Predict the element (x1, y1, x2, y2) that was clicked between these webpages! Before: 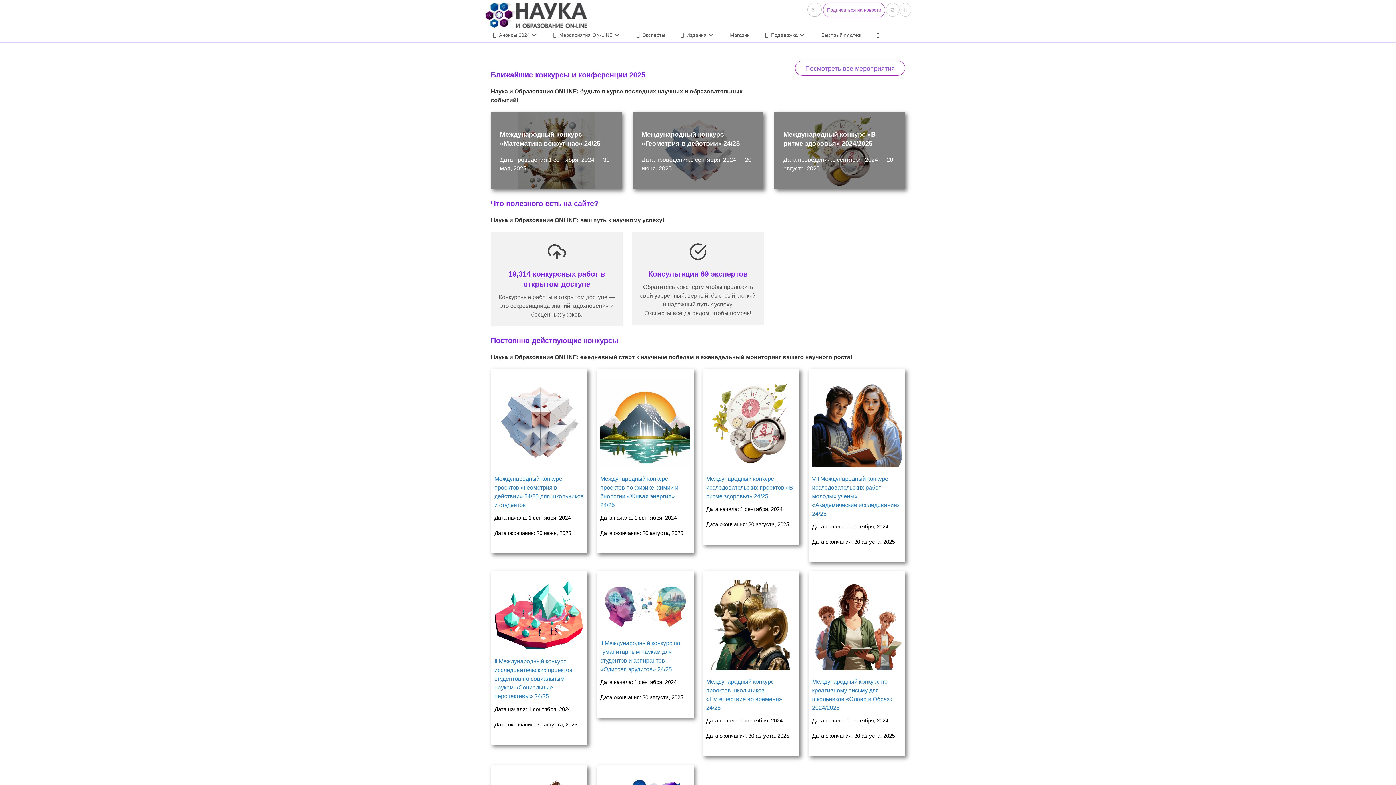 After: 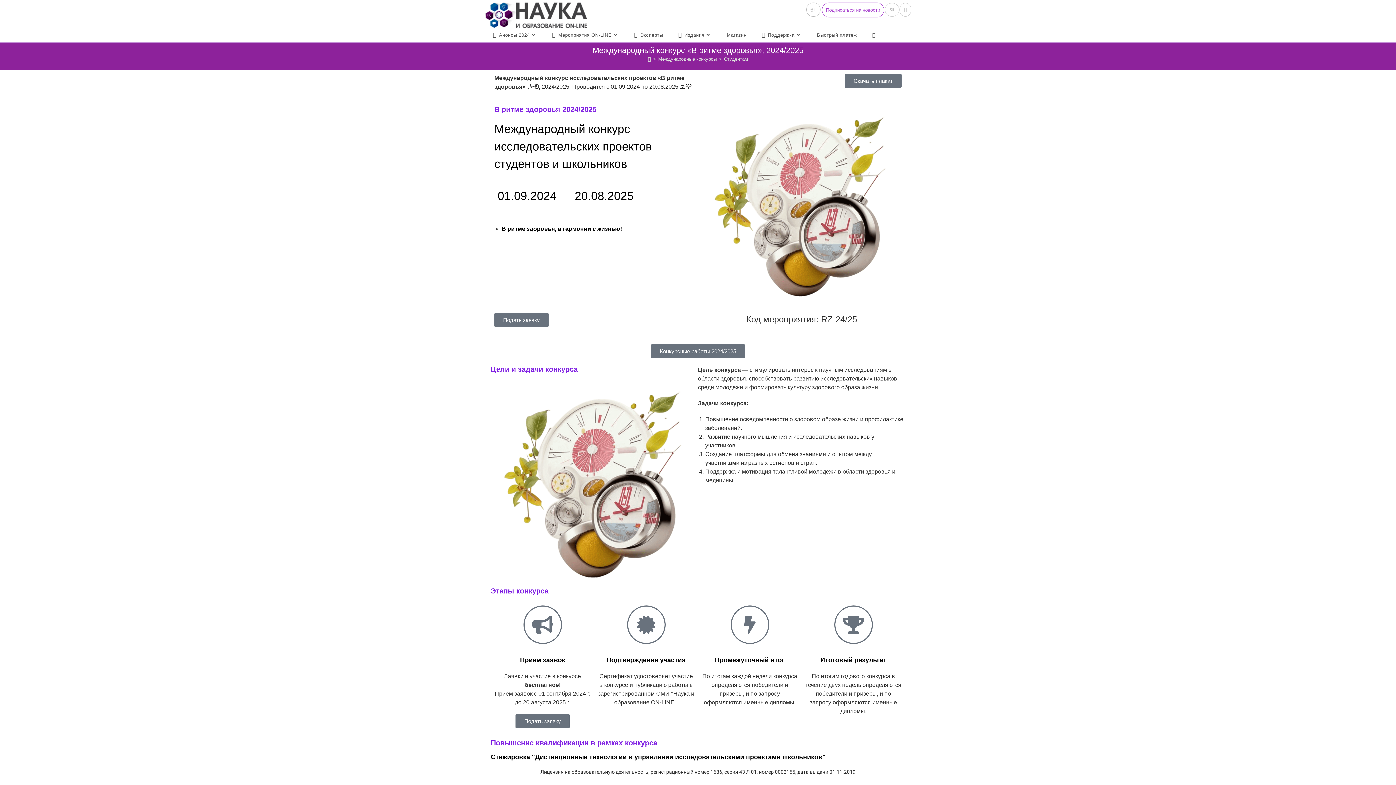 Action: bbox: (774, 112, 905, 189) label: Международный конкурс «В ритме здоровья» 2024/2025

Дата проведения:1 сентября, 2024 — 20 августа, 2025